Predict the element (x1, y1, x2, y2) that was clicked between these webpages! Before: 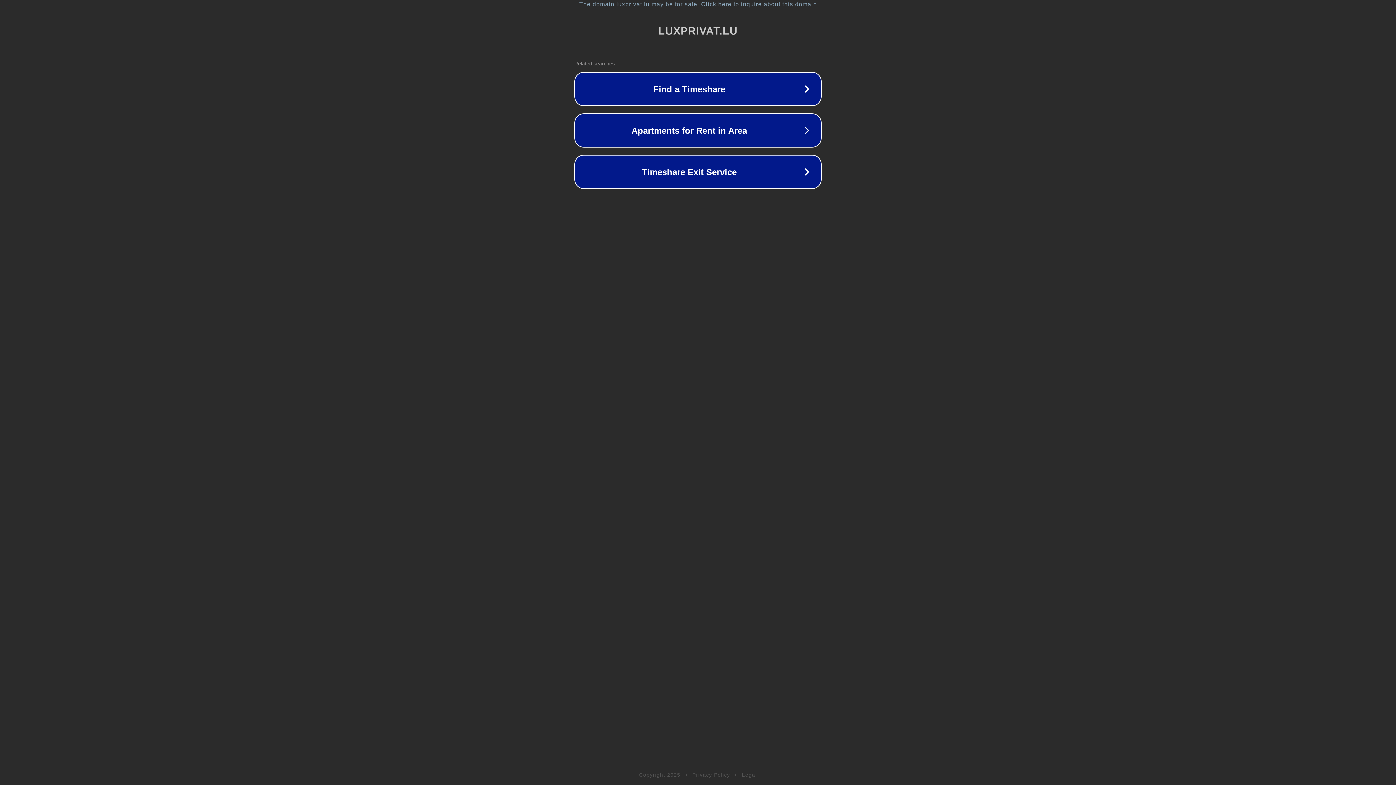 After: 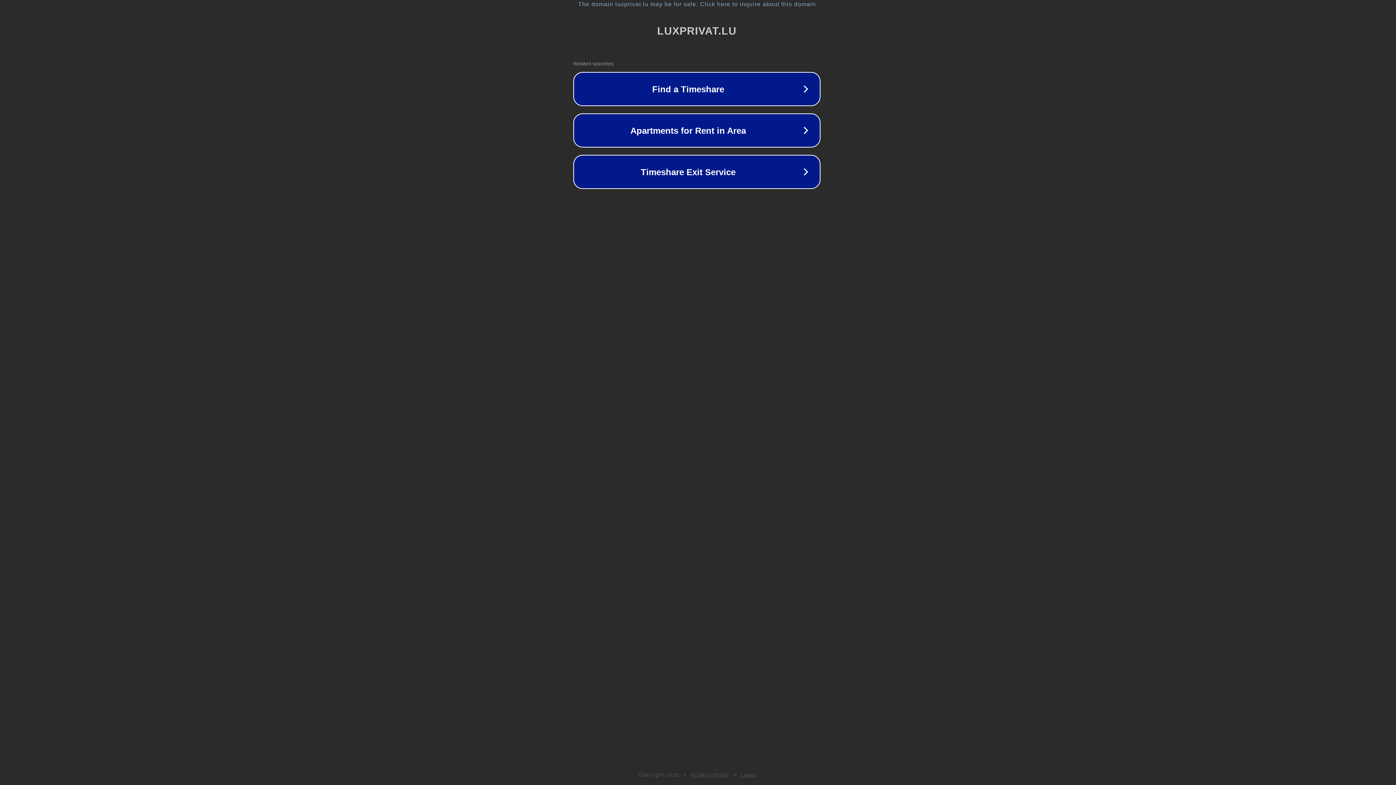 Action: bbox: (1, 1, 1397, 7) label: The domain luxprivat.lu may be for sale. Click here to inquire about this domain.